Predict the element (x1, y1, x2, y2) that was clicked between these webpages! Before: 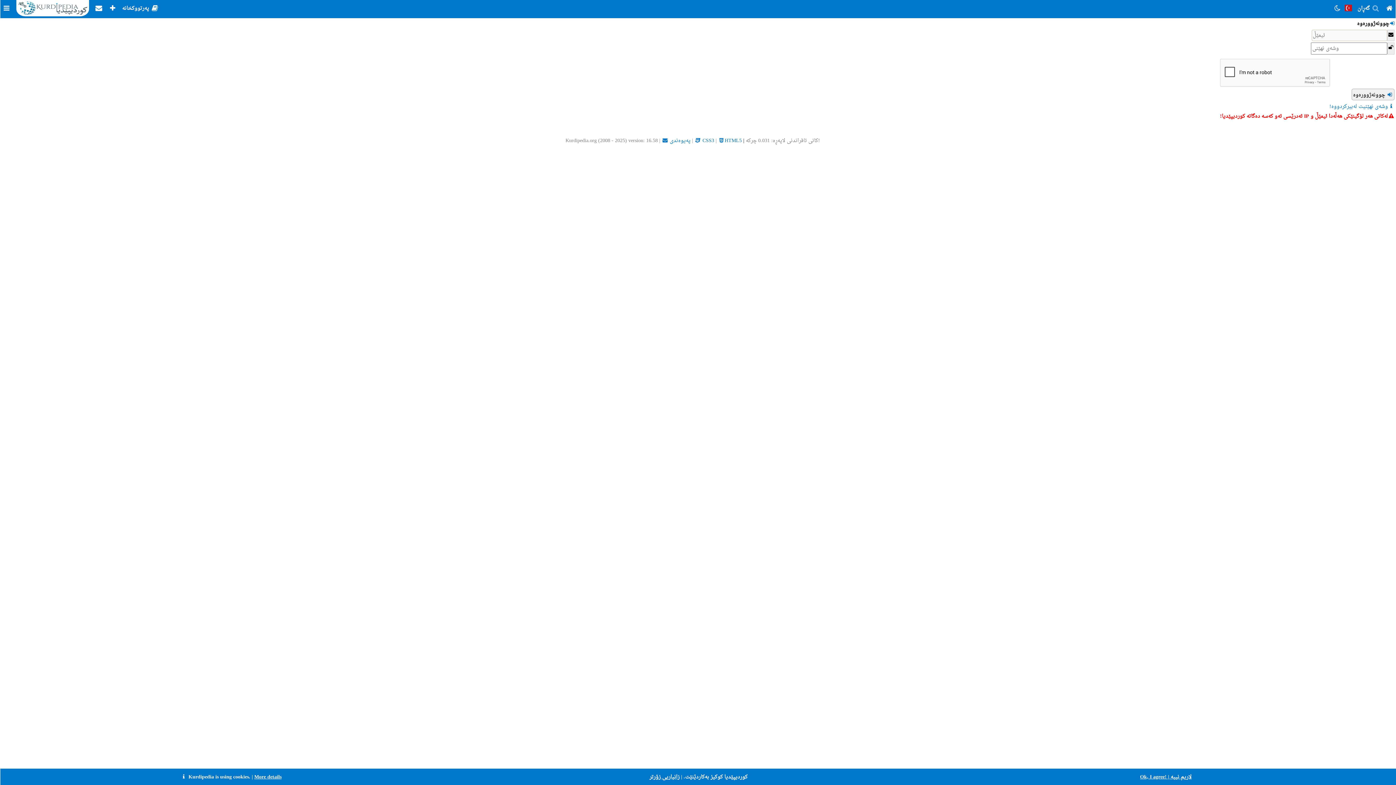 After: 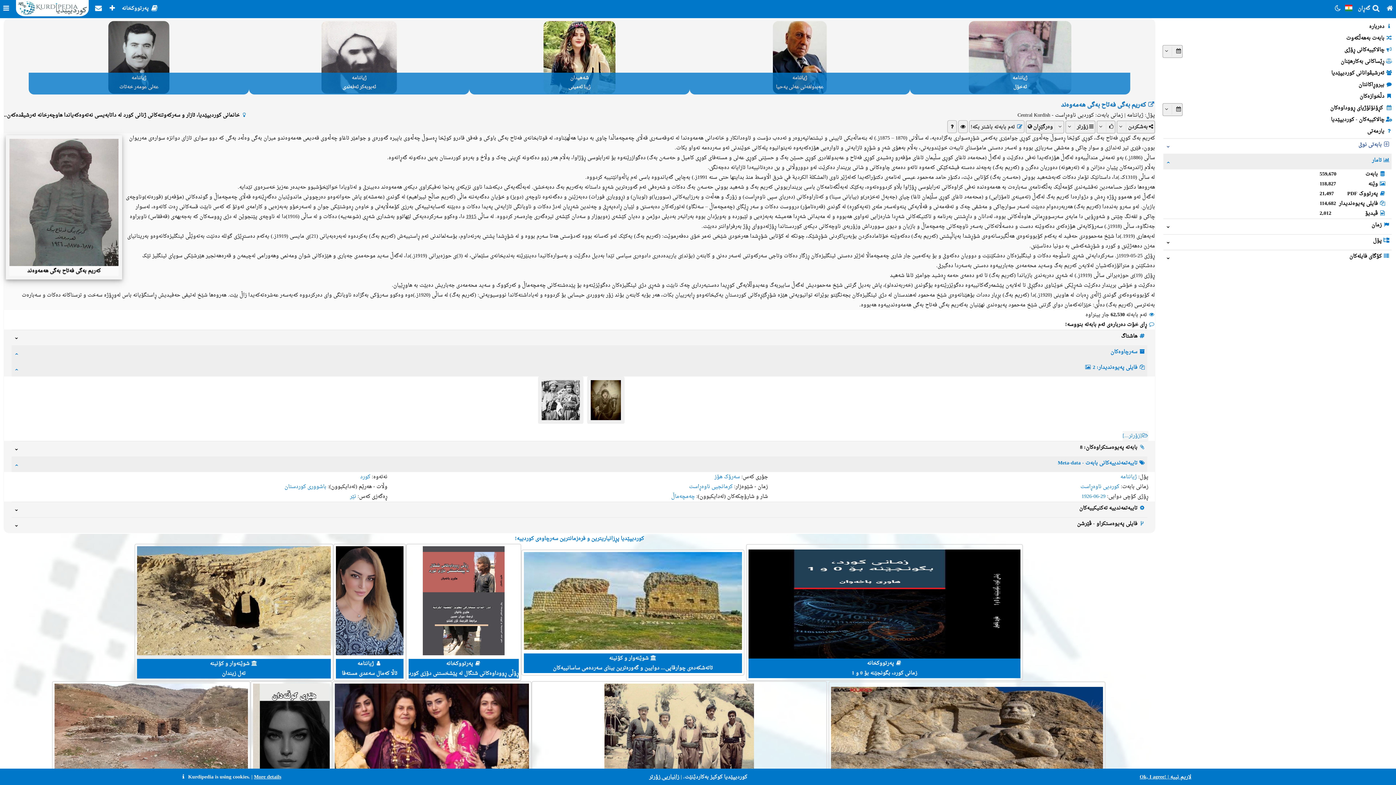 Action: bbox: (1383, 3, 1396, 13) label: Home